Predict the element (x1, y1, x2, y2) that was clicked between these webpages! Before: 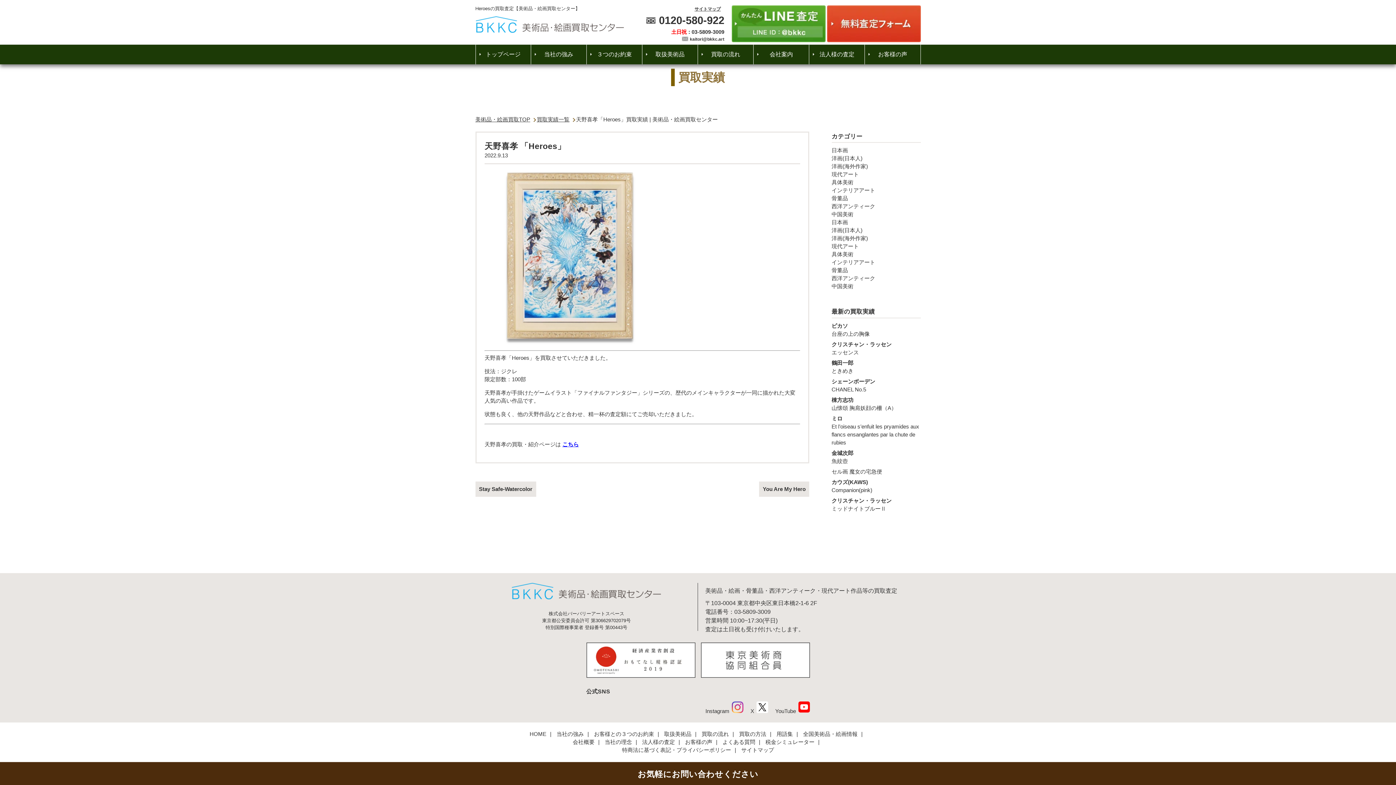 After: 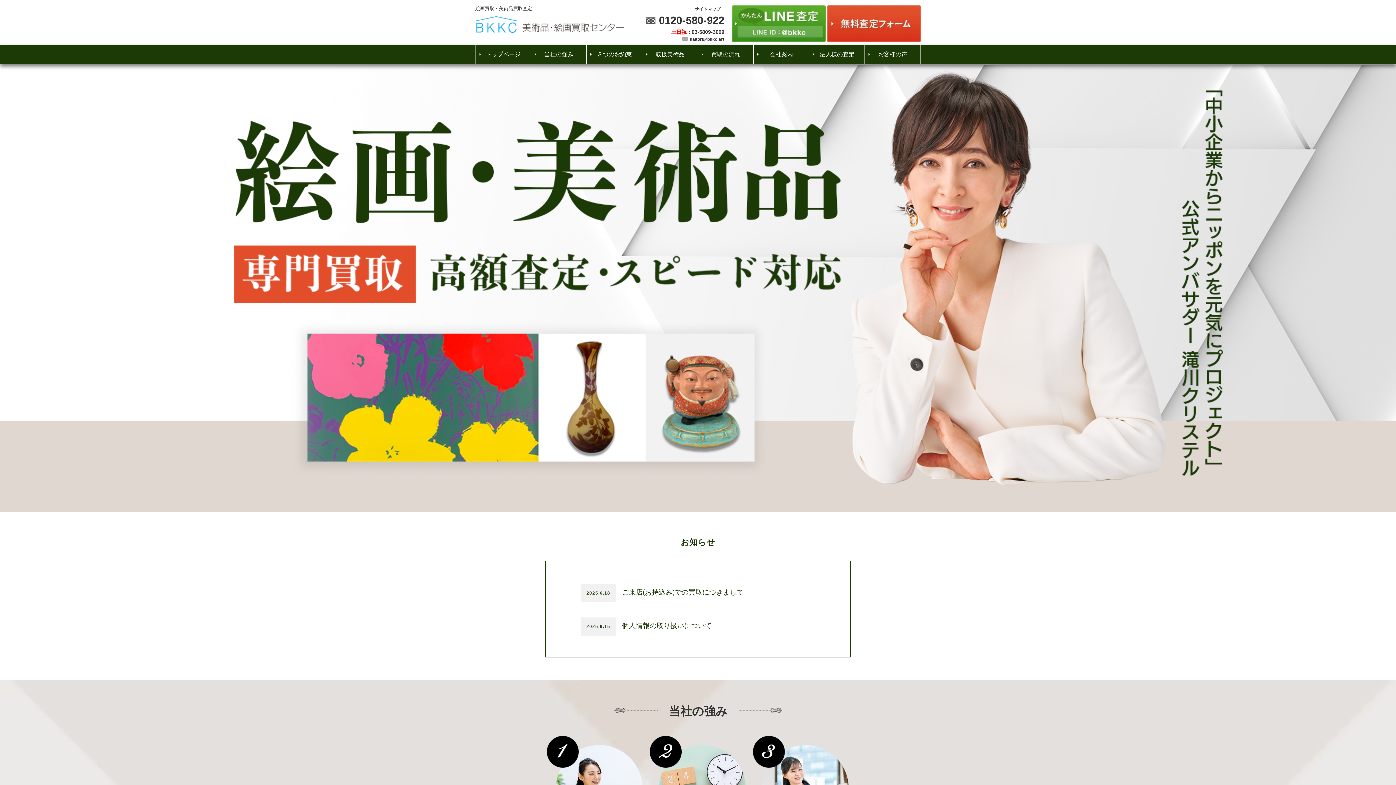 Action: label: 絵画・美術品買取【かんたんLINE査定】【無料出張査定】 bbox: (475, 16, 624, 32)